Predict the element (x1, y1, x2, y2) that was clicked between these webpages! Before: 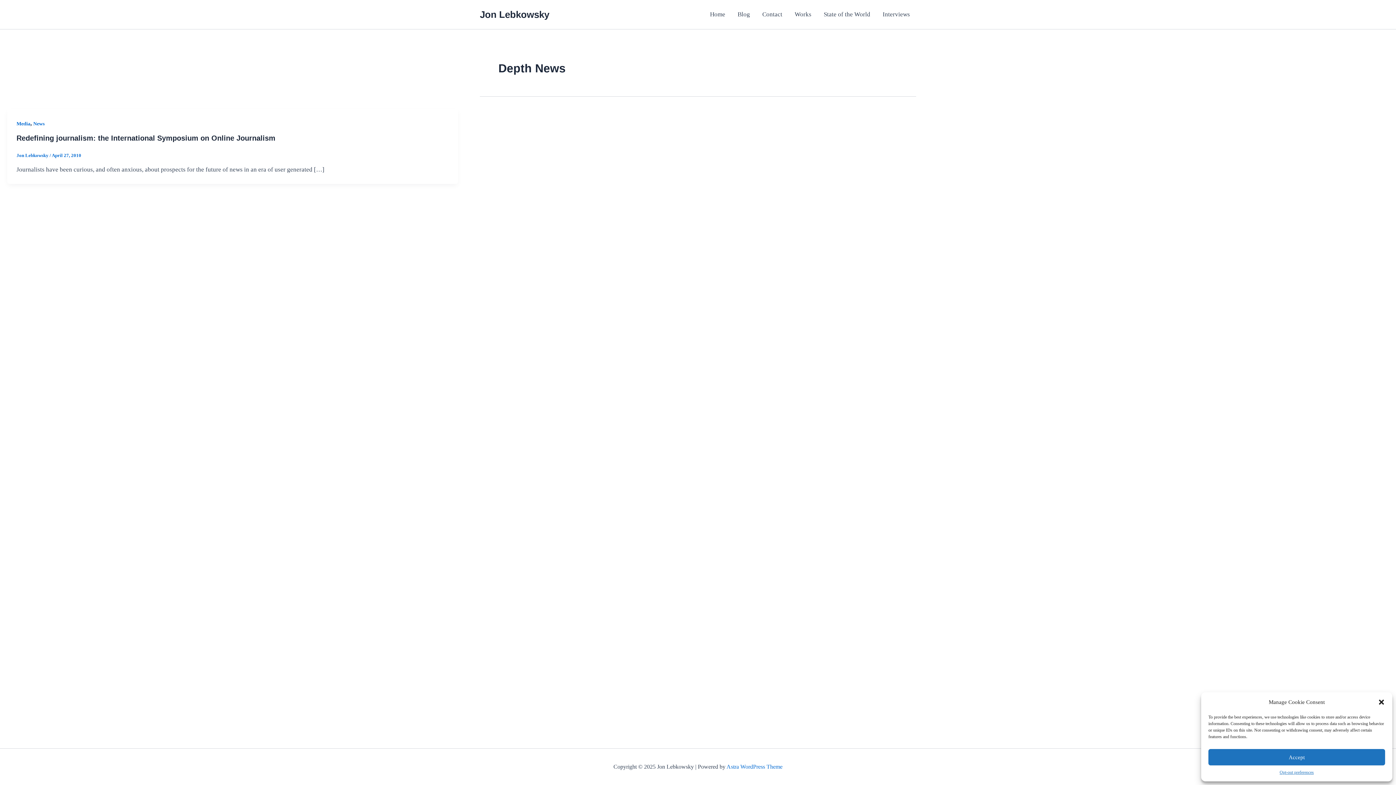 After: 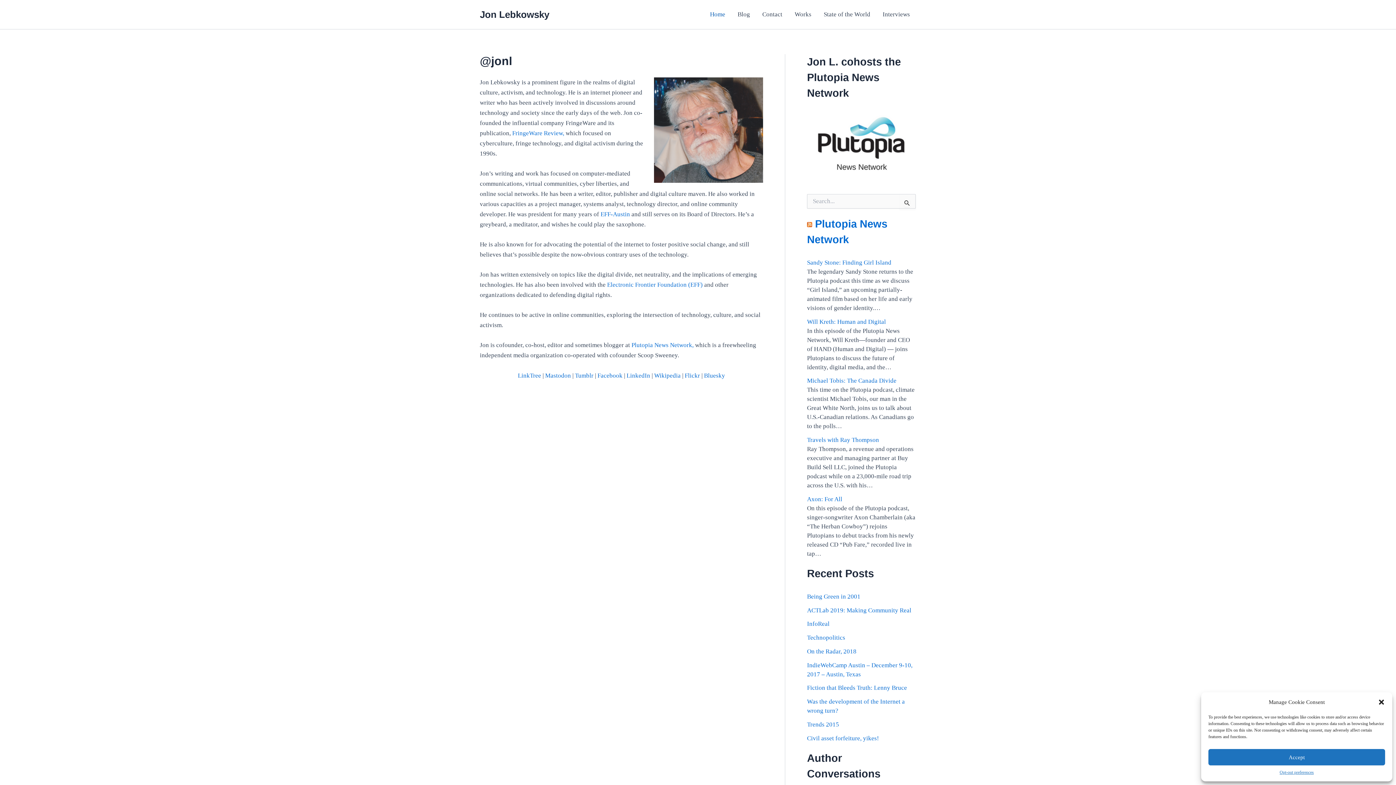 Action: bbox: (16, 152, 49, 158) label: Jon Lebkowsky 